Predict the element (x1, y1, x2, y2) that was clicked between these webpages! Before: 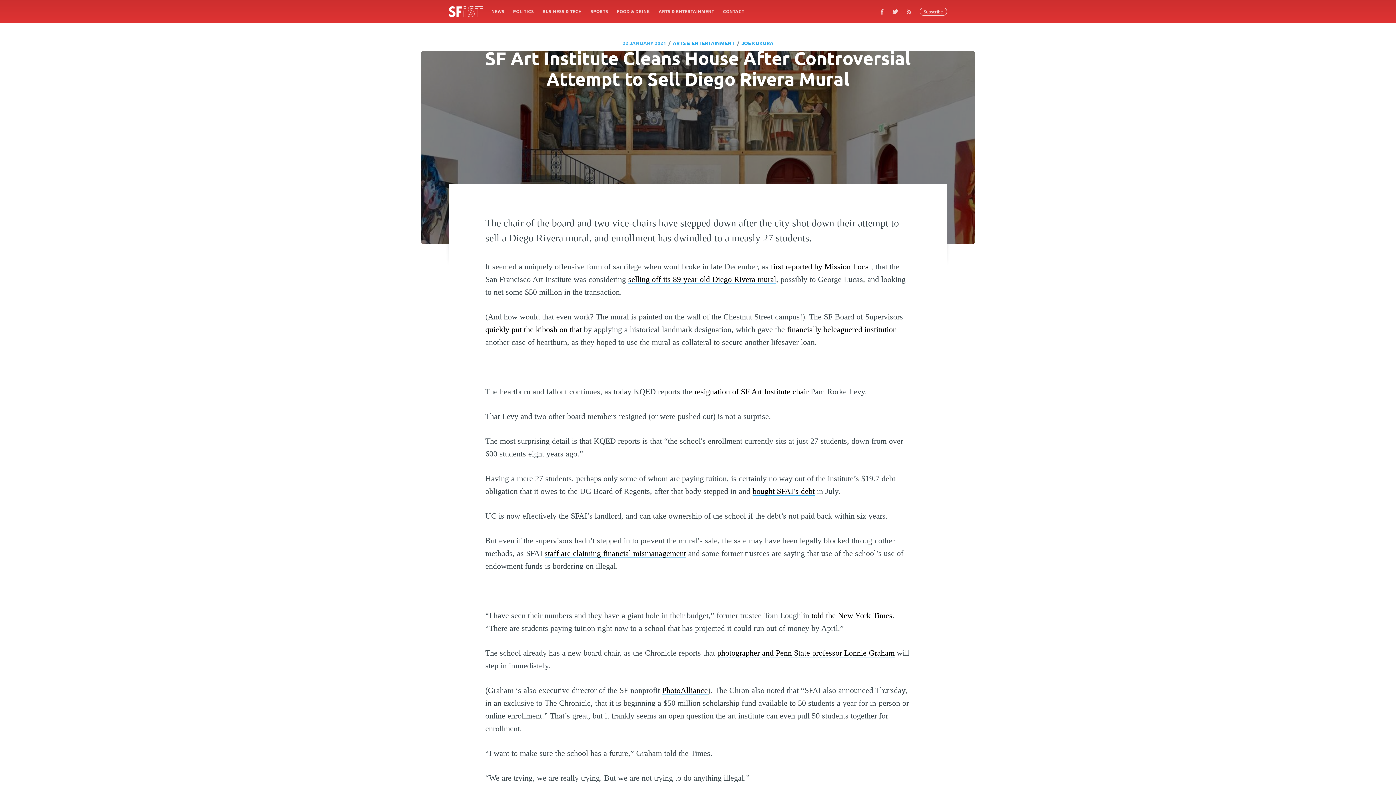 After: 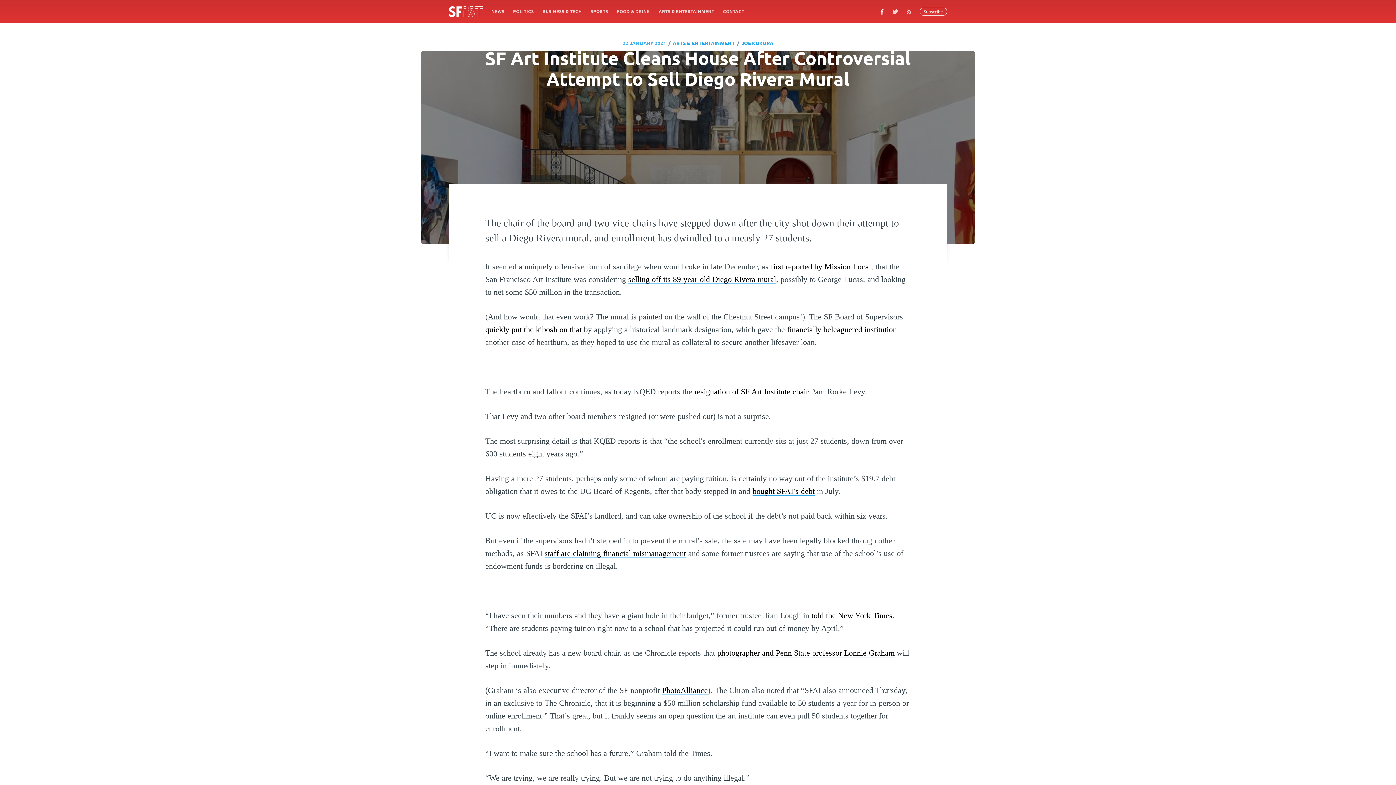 Action: bbox: (876, 5, 888, 18)